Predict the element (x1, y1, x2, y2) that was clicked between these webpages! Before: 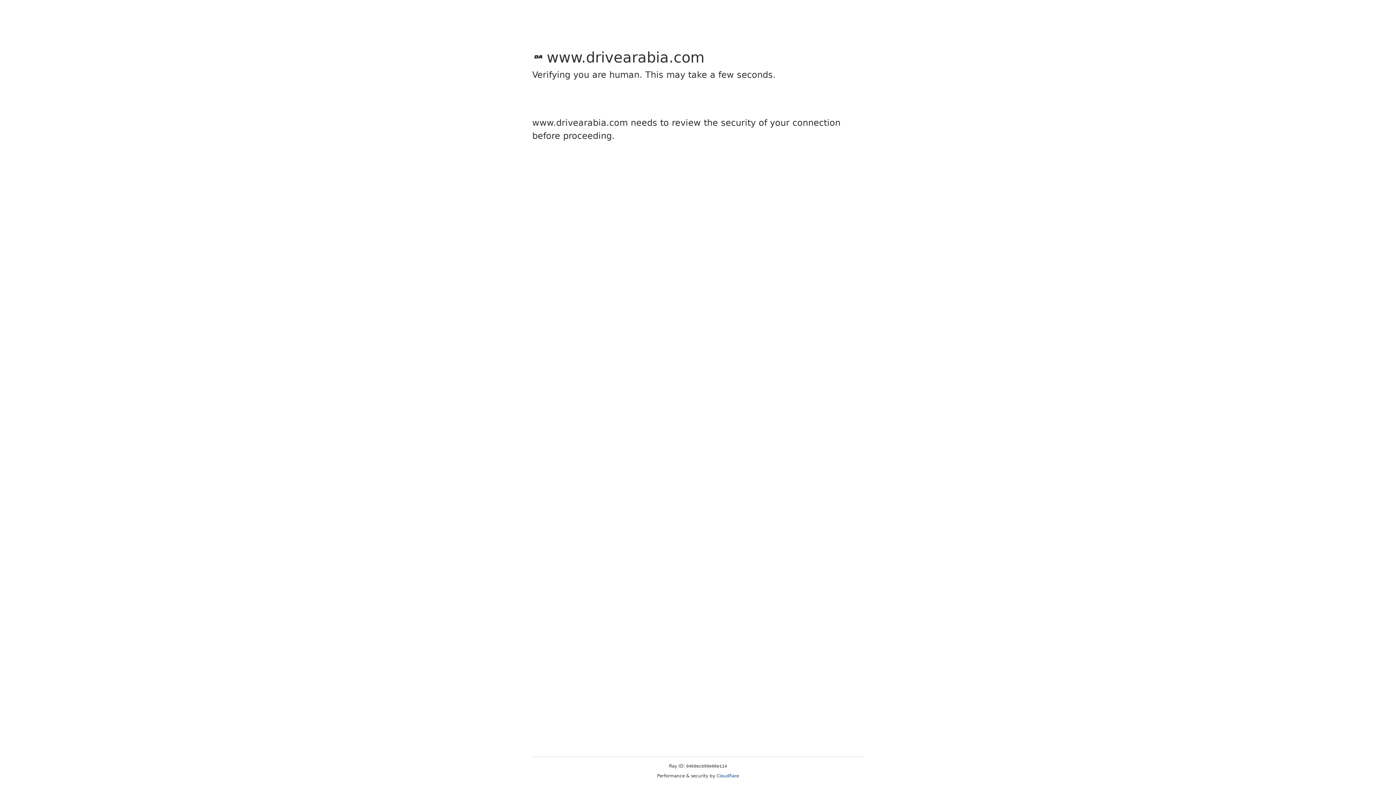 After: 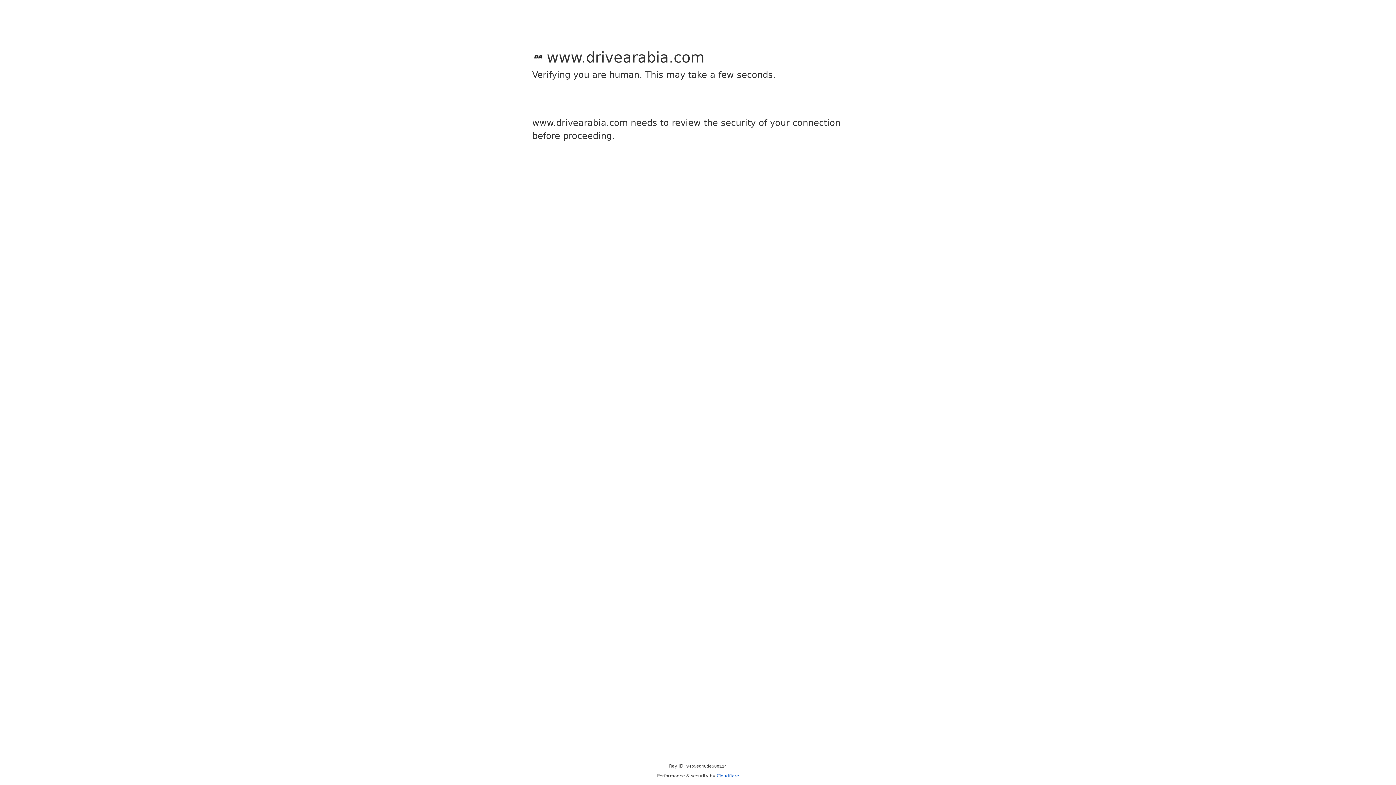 Action: label: Cloudflare bbox: (716, 773, 739, 778)